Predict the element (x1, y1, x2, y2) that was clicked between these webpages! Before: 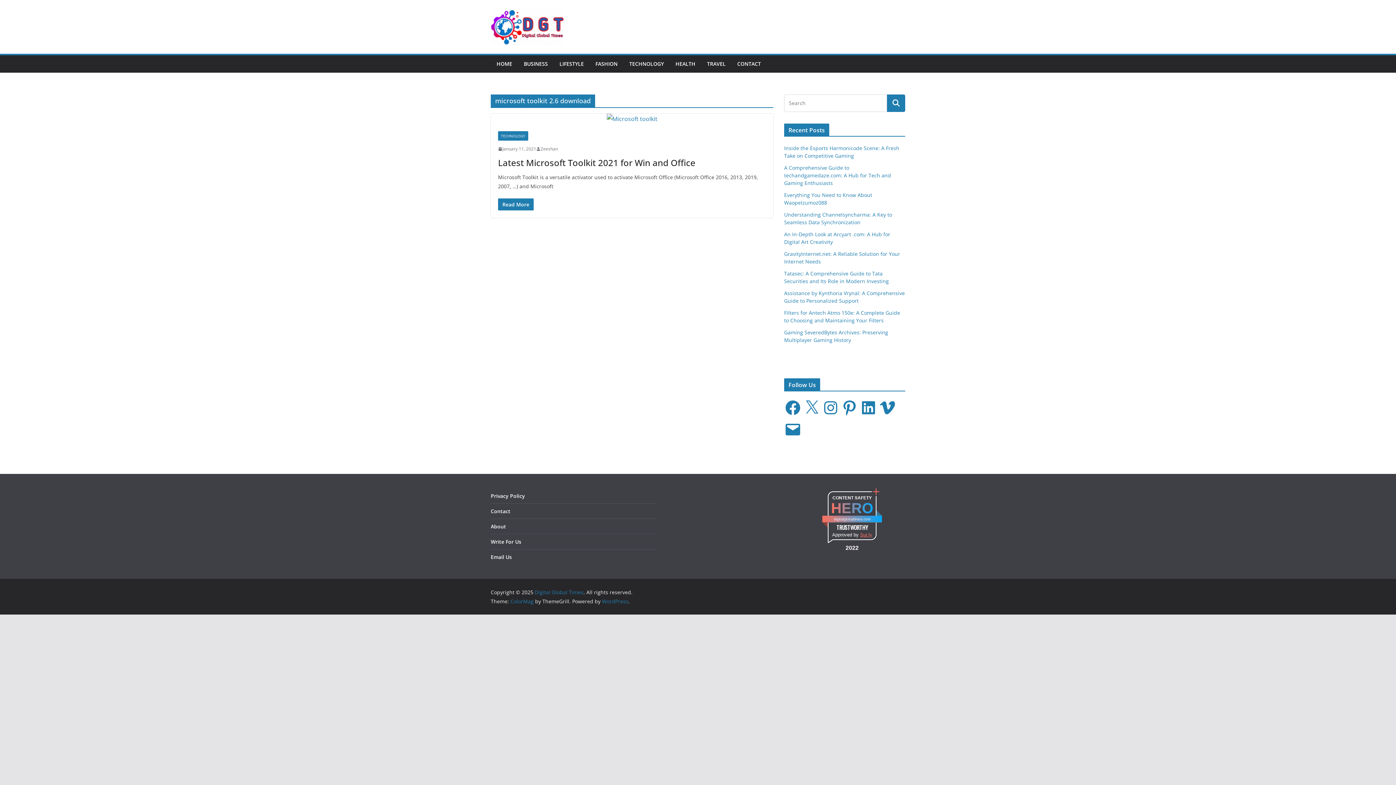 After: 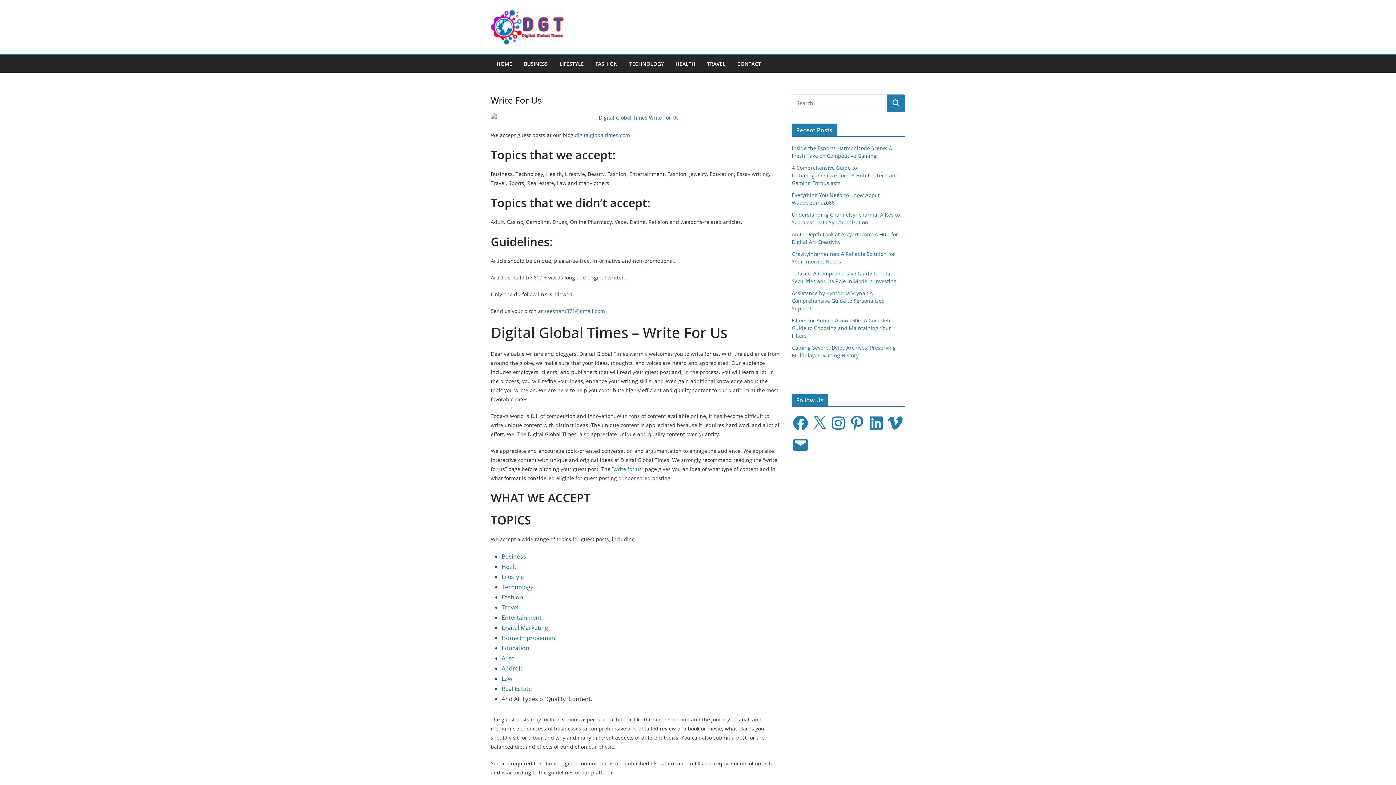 Action: bbox: (490, 538, 521, 545) label: Write For Us